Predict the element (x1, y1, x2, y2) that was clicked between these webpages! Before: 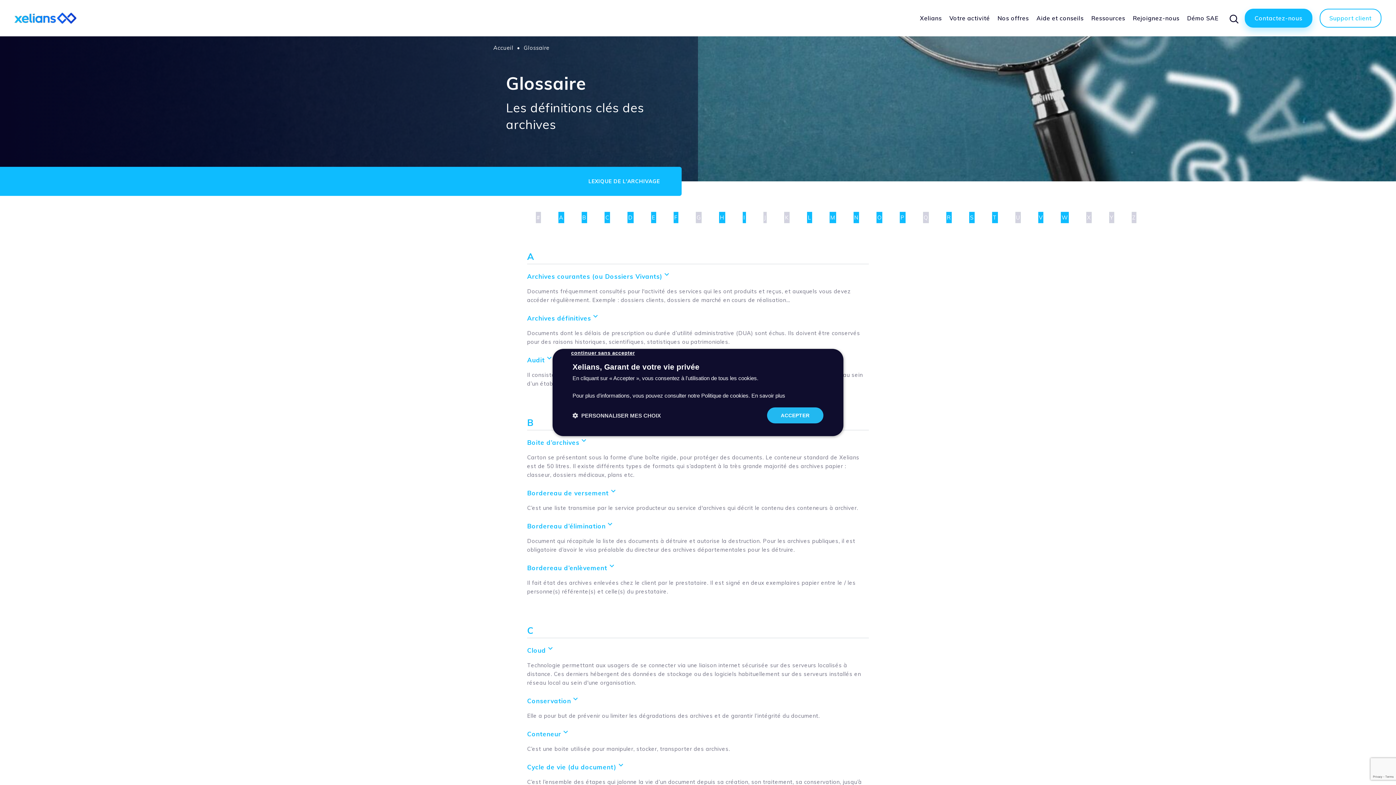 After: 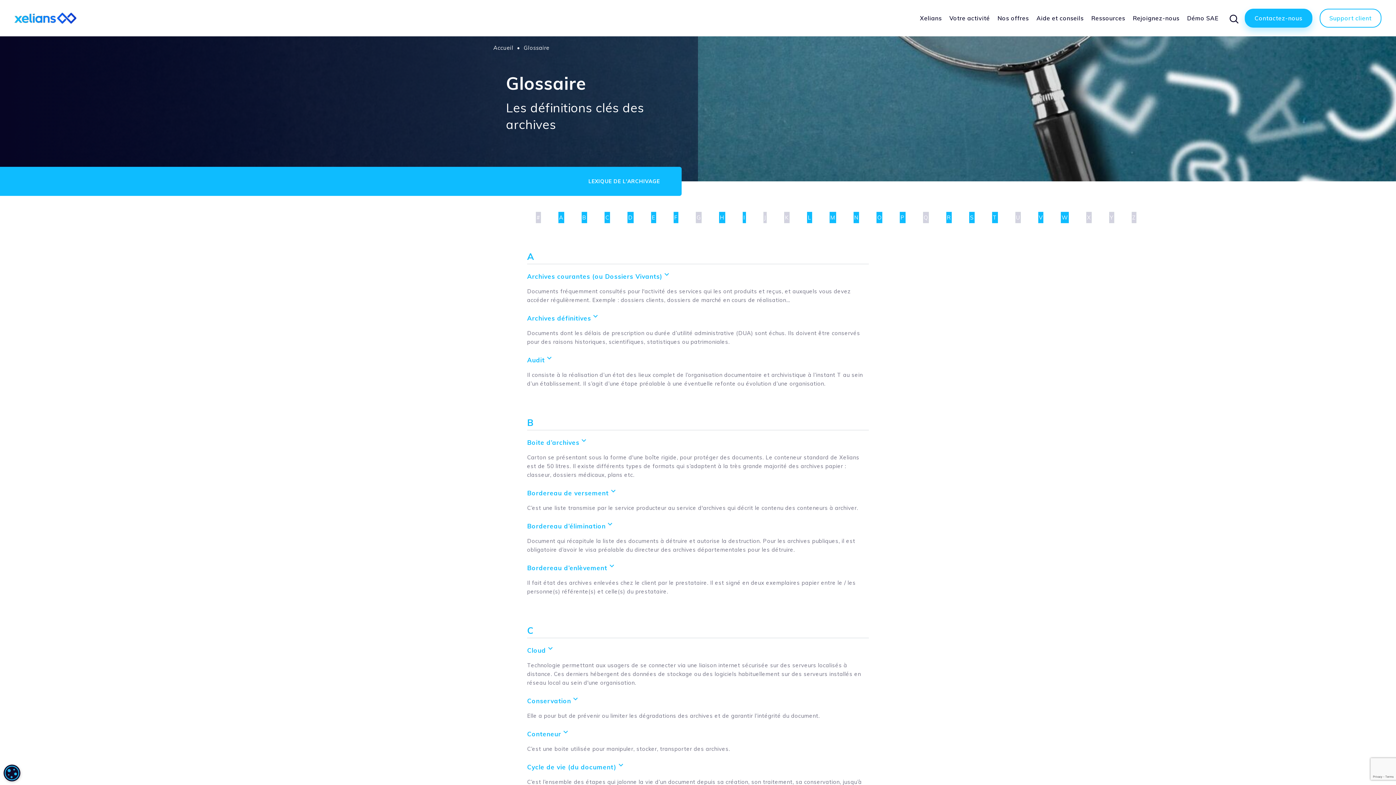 Action: label: continuer sans accepter bbox: (571, 345, 634, 360)